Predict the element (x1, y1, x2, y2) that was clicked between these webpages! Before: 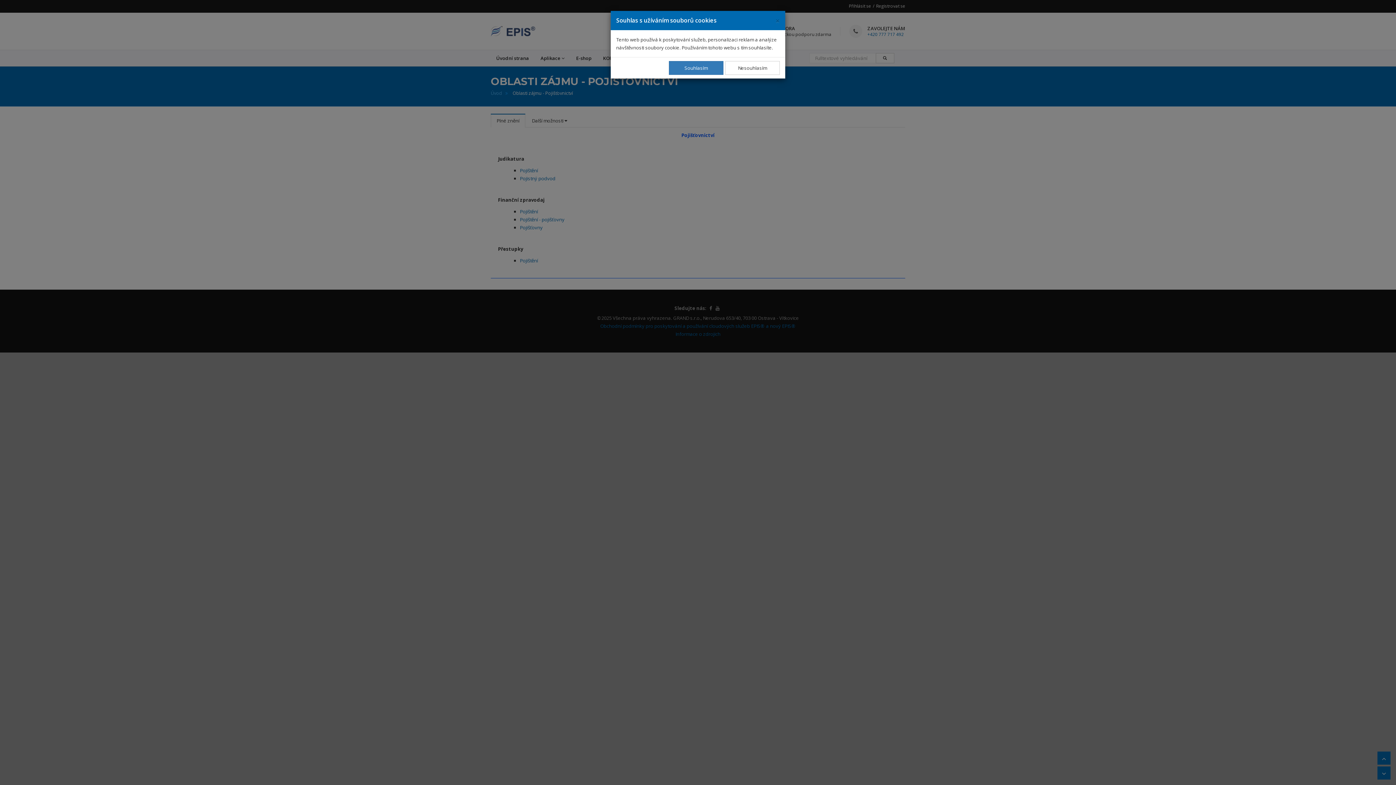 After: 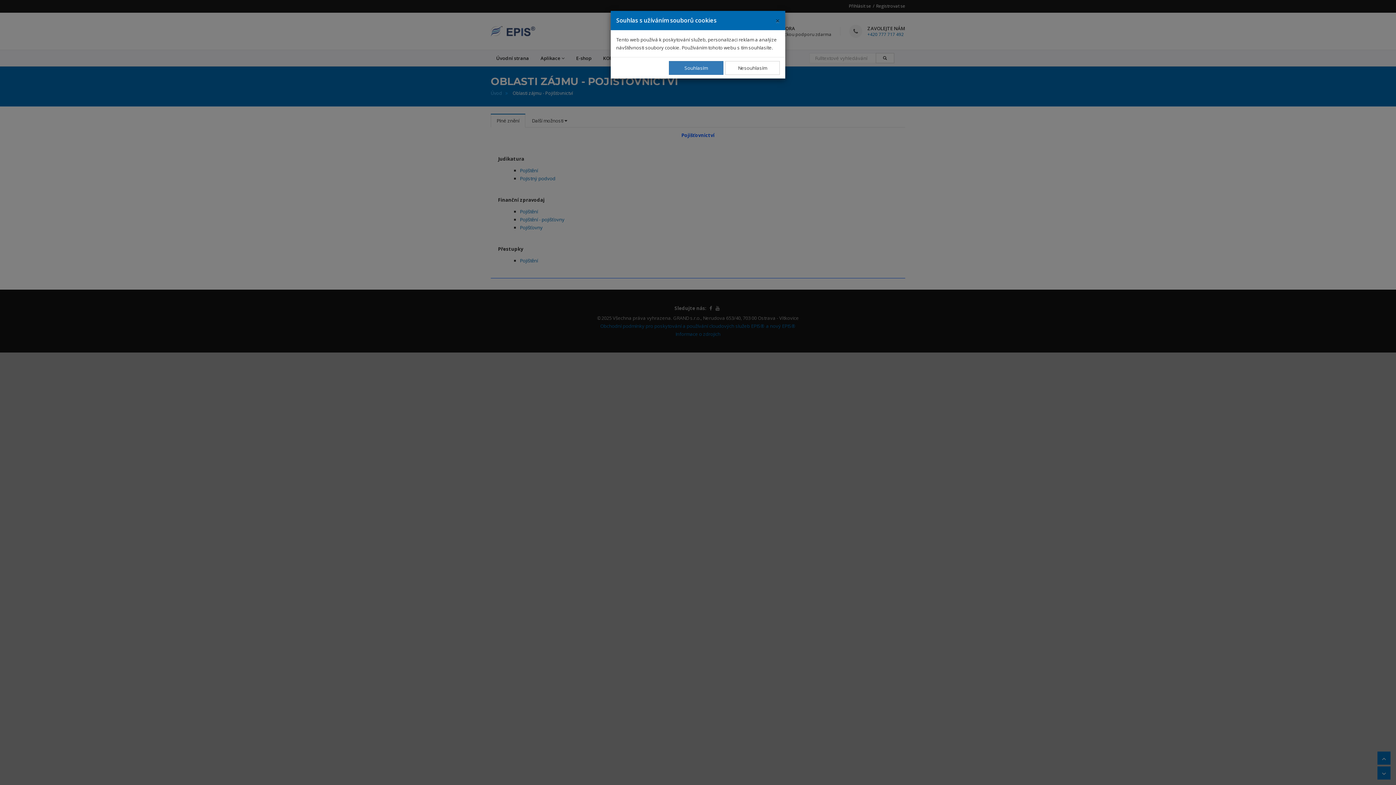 Action: bbox: (775, 17, 780, 24) label: ×